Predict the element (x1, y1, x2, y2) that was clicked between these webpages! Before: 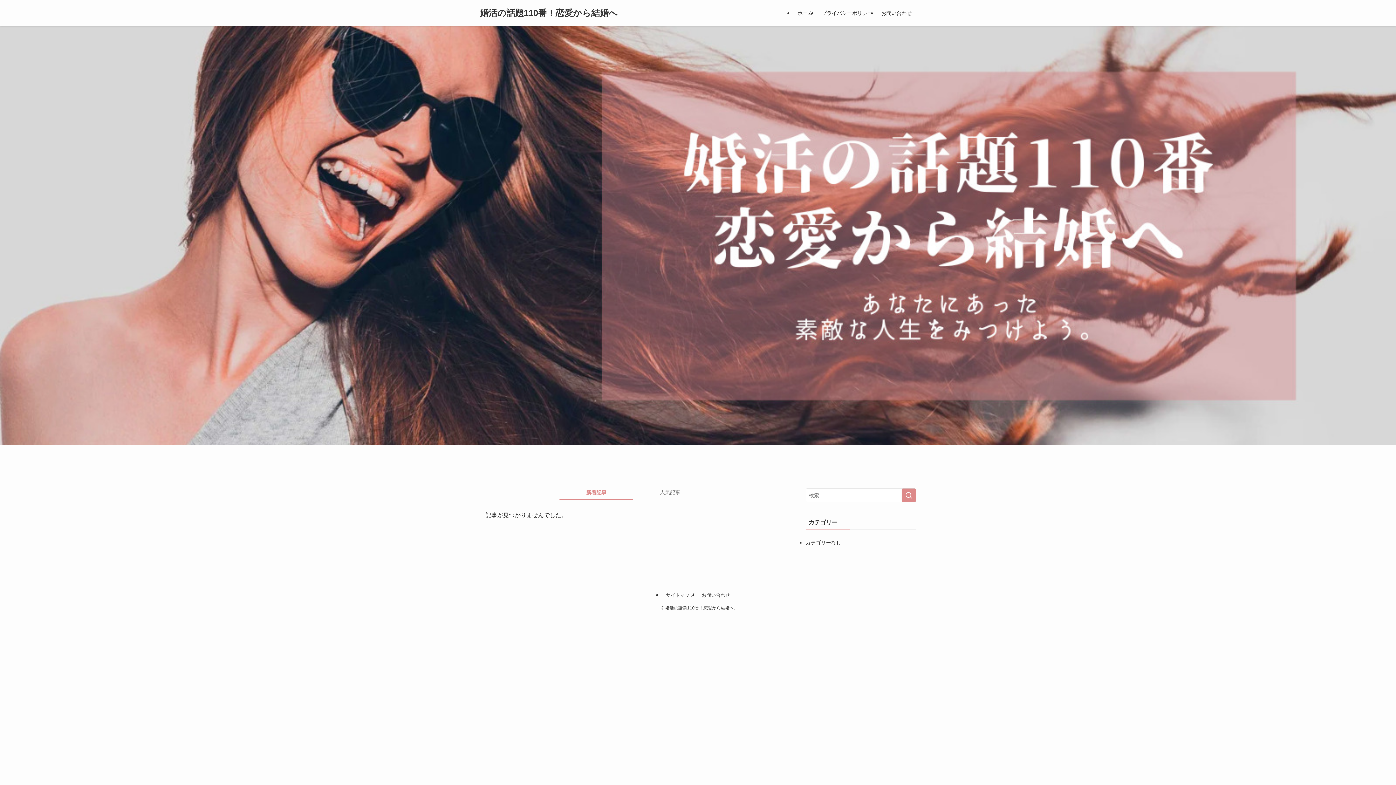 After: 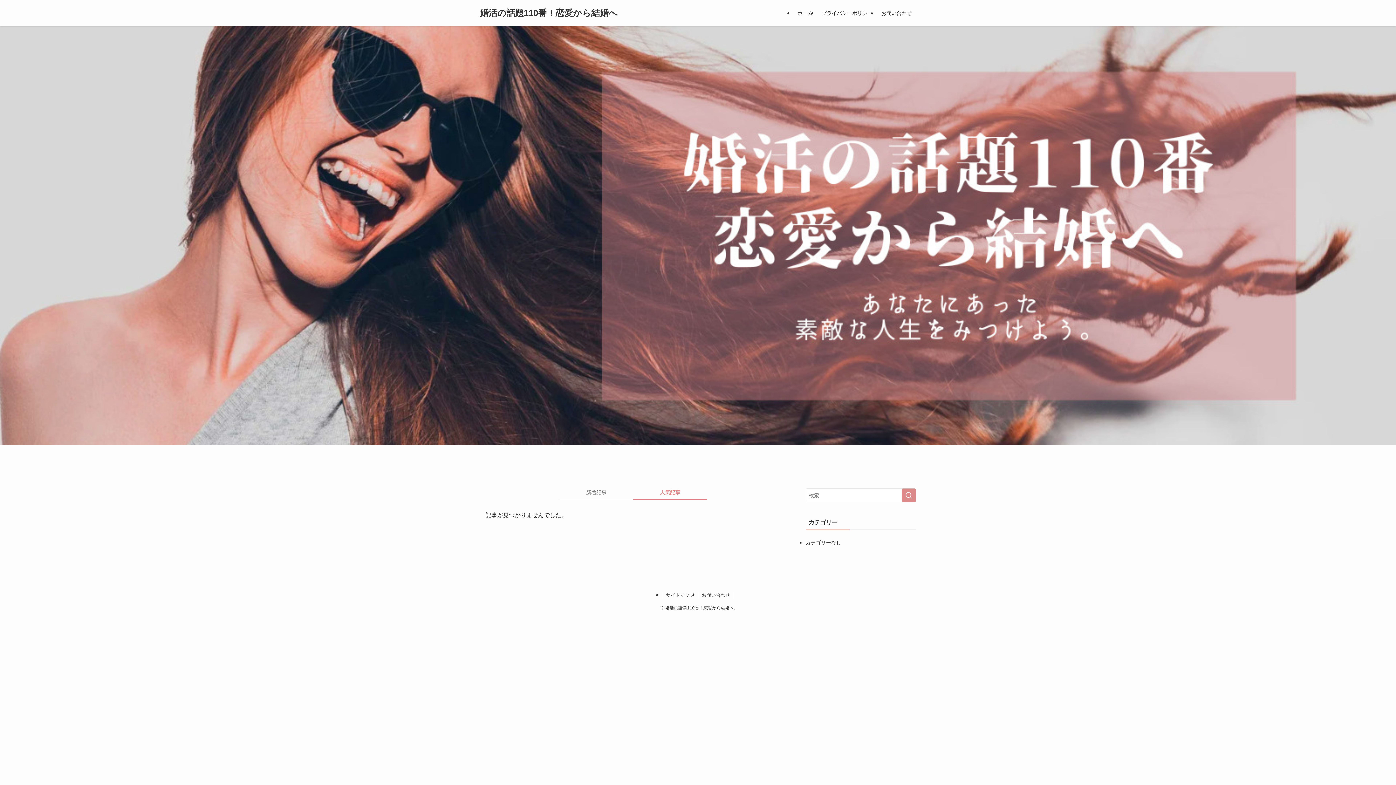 Action: label: 人気記事 bbox: (633, 488, 707, 500)